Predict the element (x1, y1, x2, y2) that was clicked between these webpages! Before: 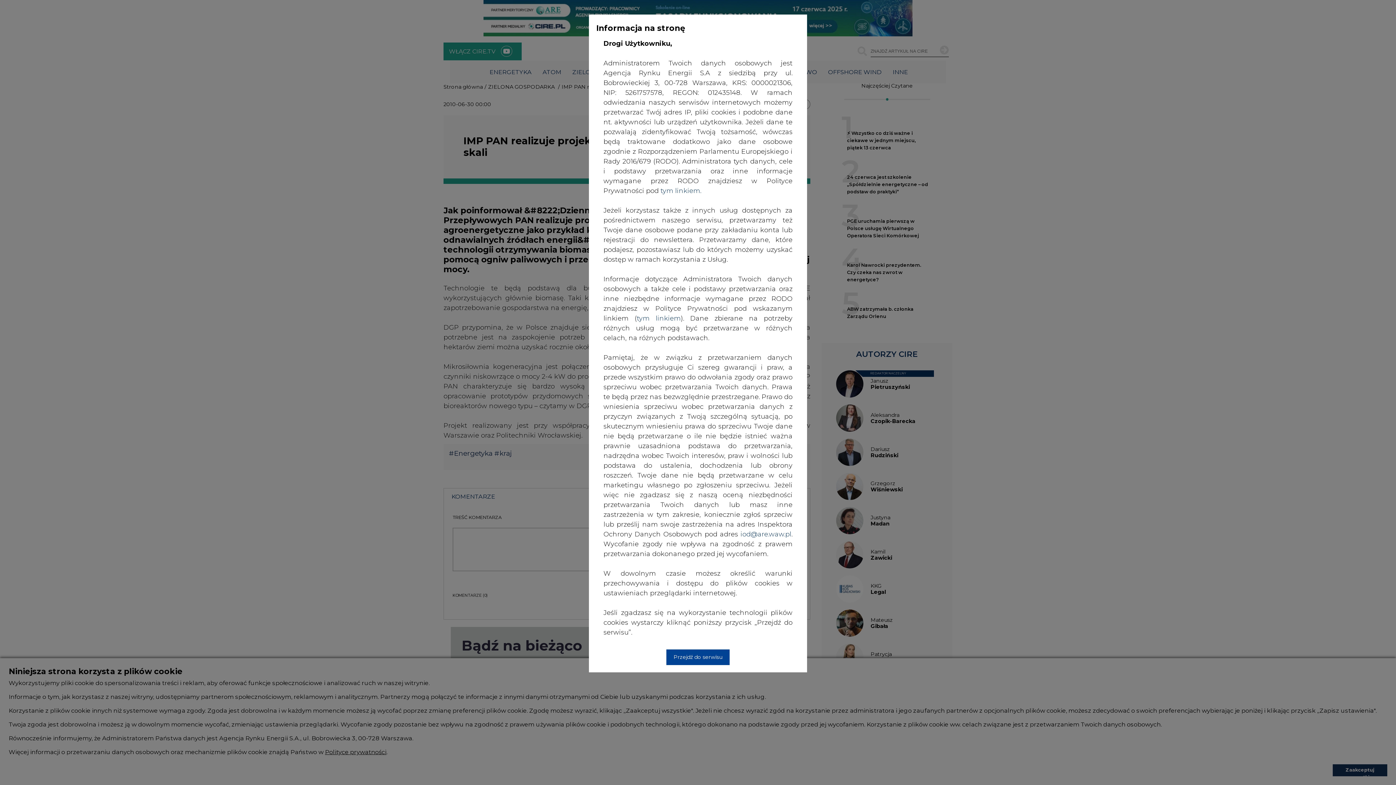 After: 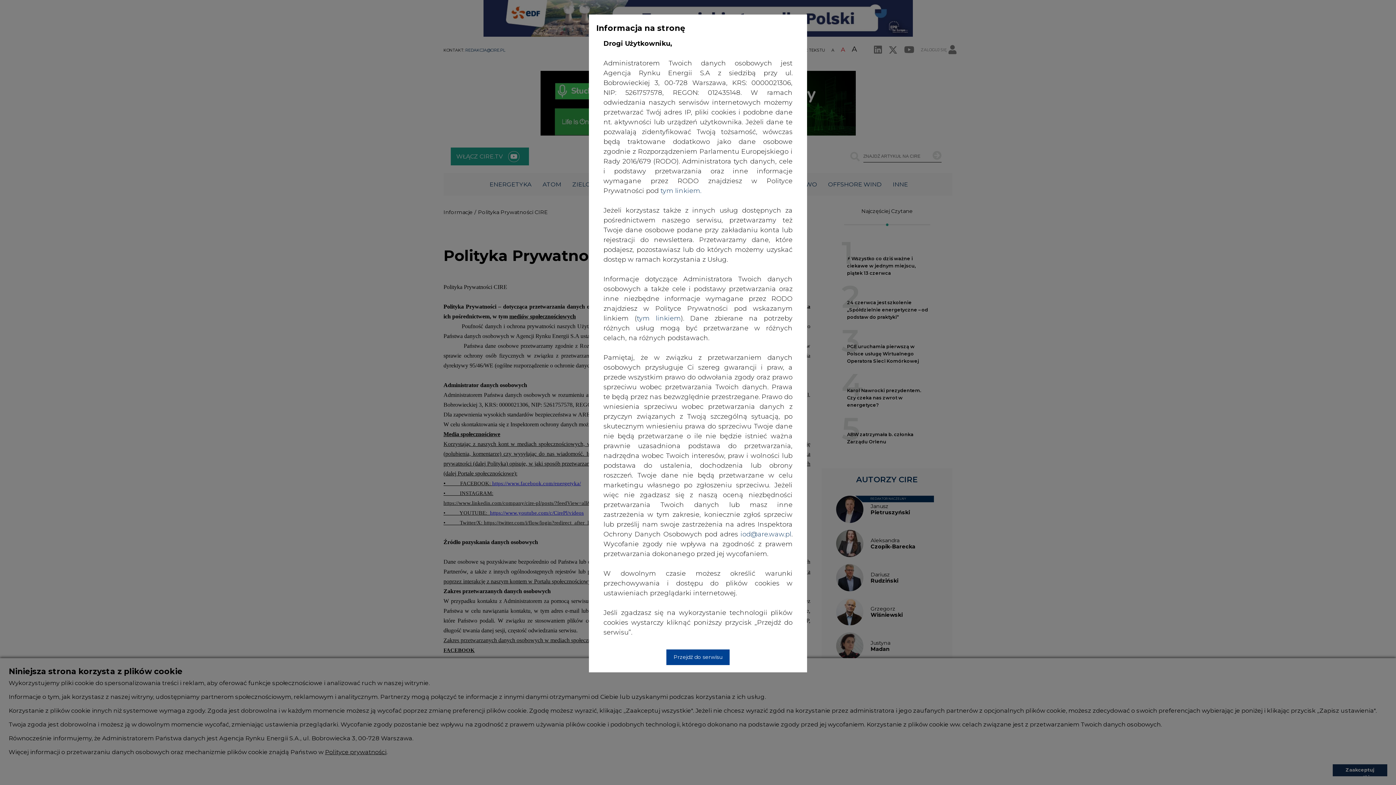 Action: bbox: (637, 314, 680, 322) label: tym linkiem